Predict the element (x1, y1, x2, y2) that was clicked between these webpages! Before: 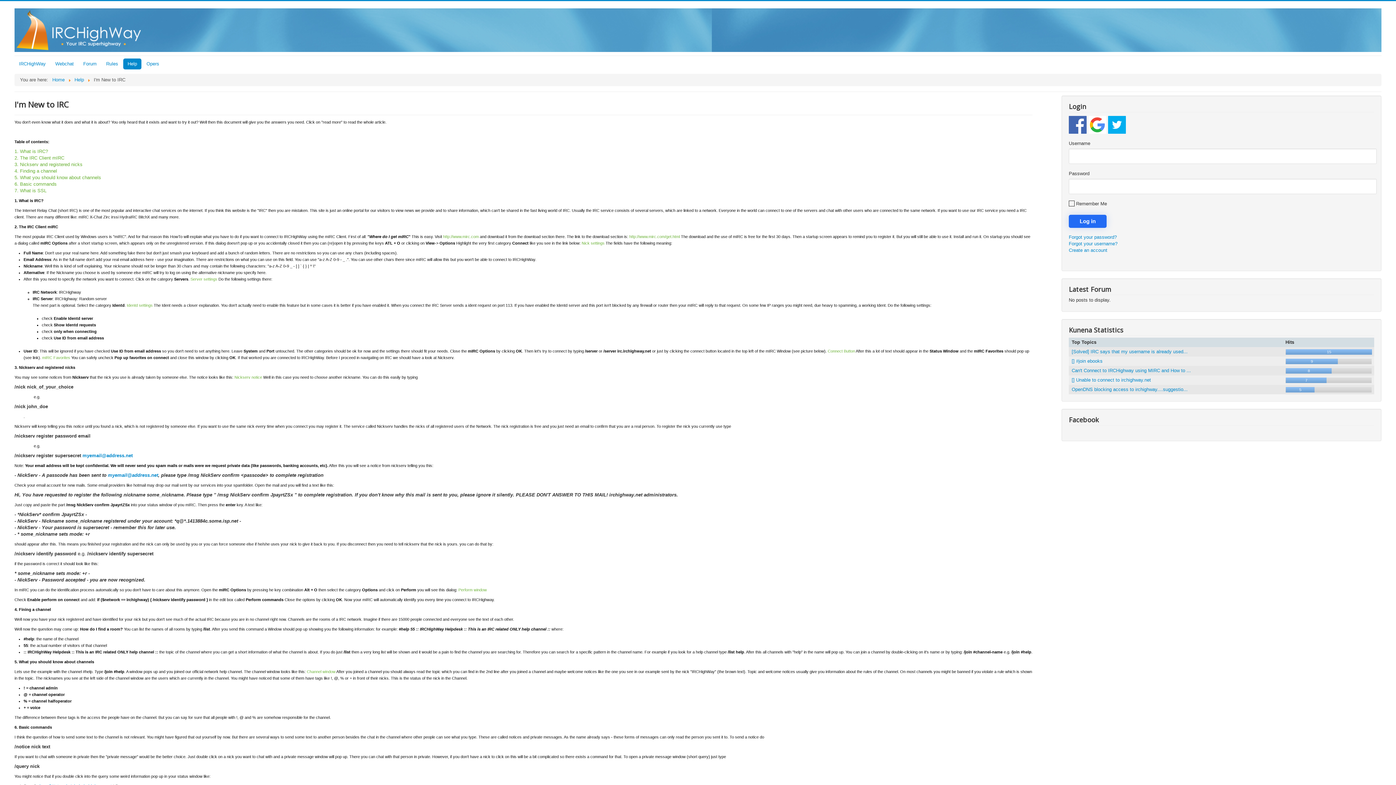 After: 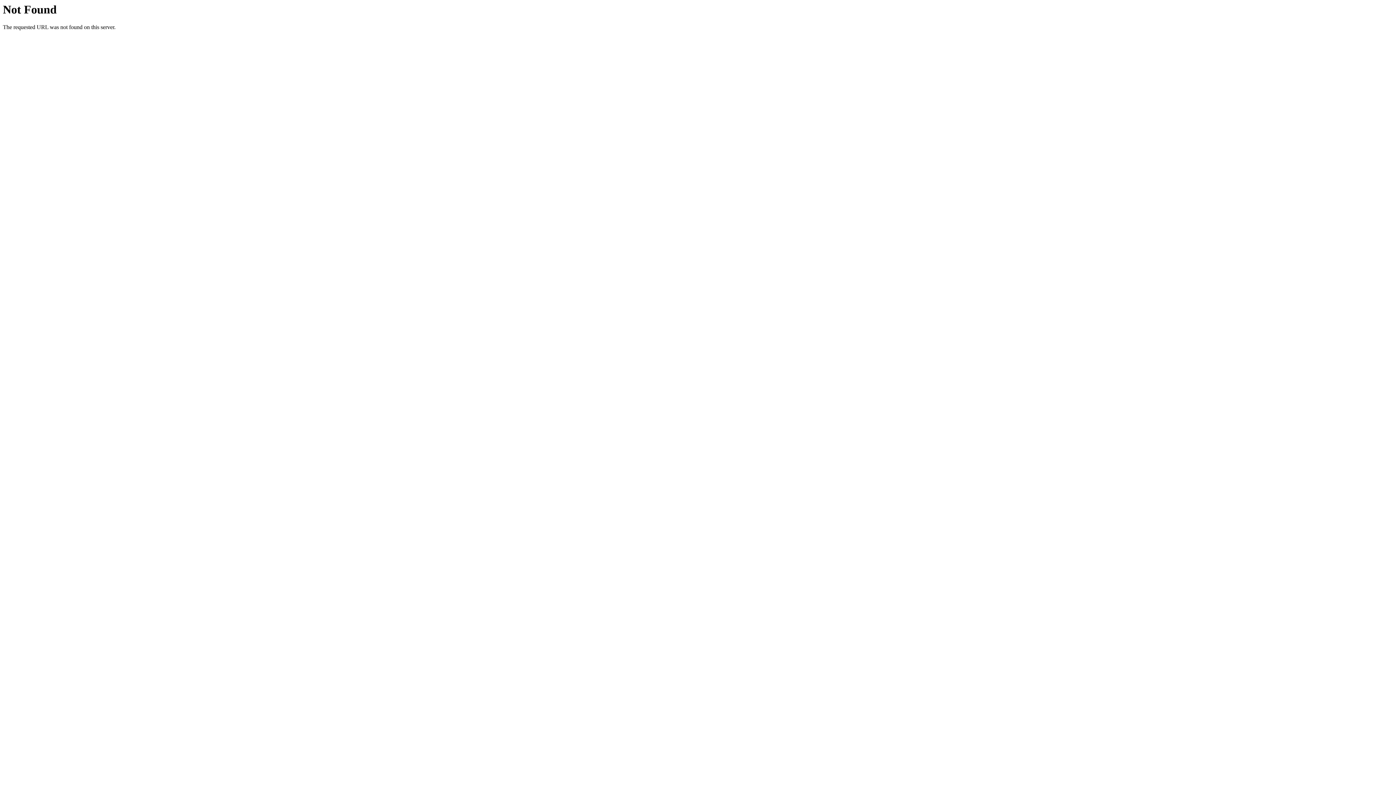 Action: bbox: (234, 375, 262, 379) label: Nickserv notice